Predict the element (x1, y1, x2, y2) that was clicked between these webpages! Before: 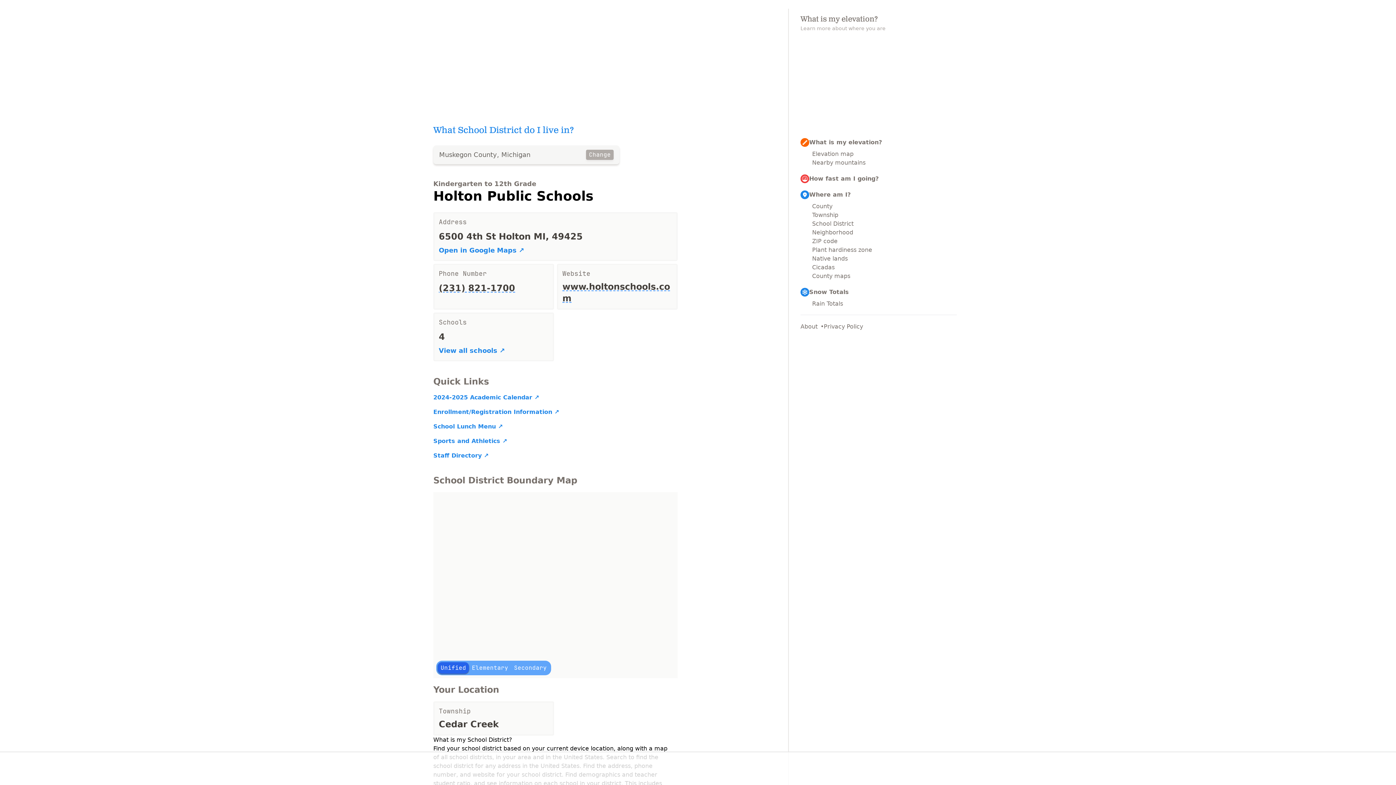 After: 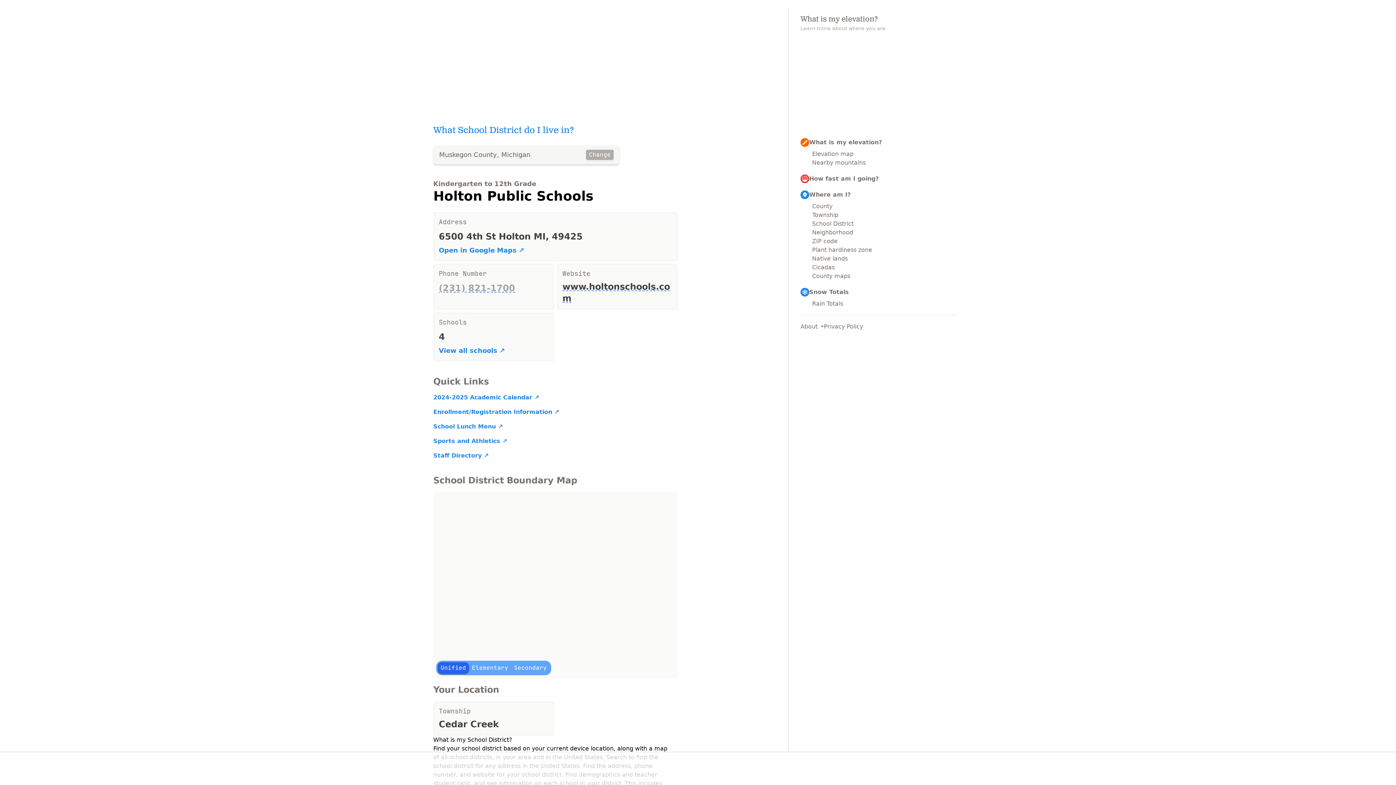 Action: label: (231) 821-1700 bbox: (438, 283, 515, 293)